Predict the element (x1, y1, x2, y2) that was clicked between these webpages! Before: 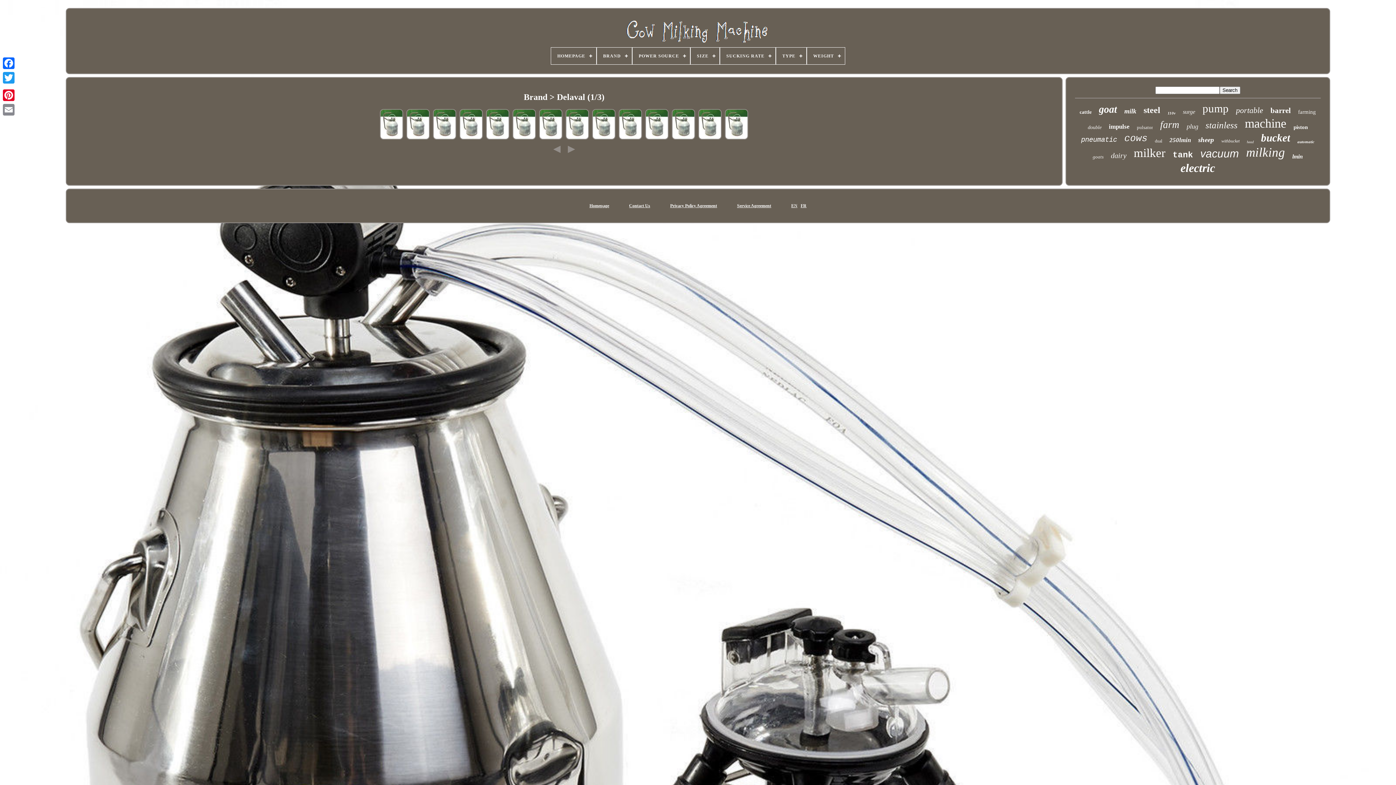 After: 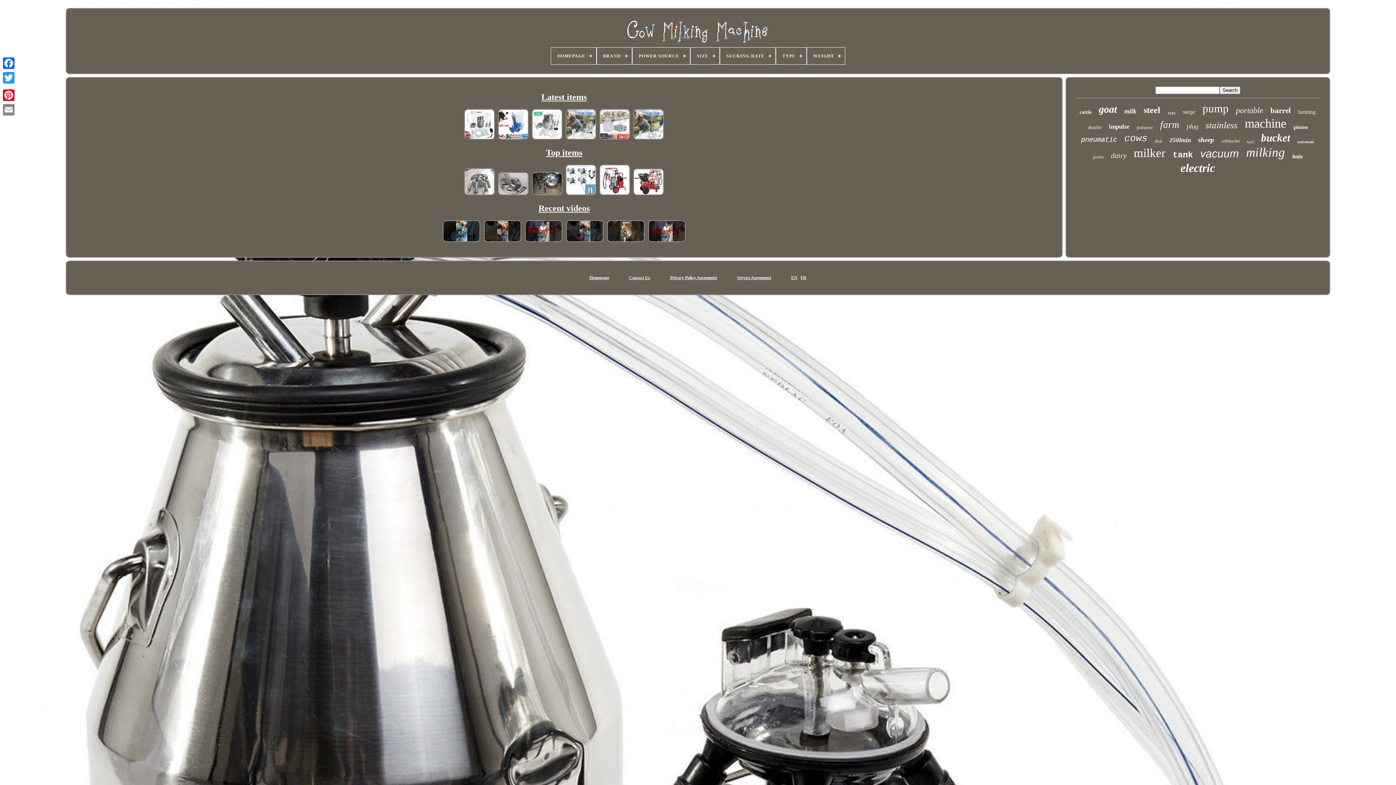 Action: label: Homepage bbox: (589, 203, 609, 208)